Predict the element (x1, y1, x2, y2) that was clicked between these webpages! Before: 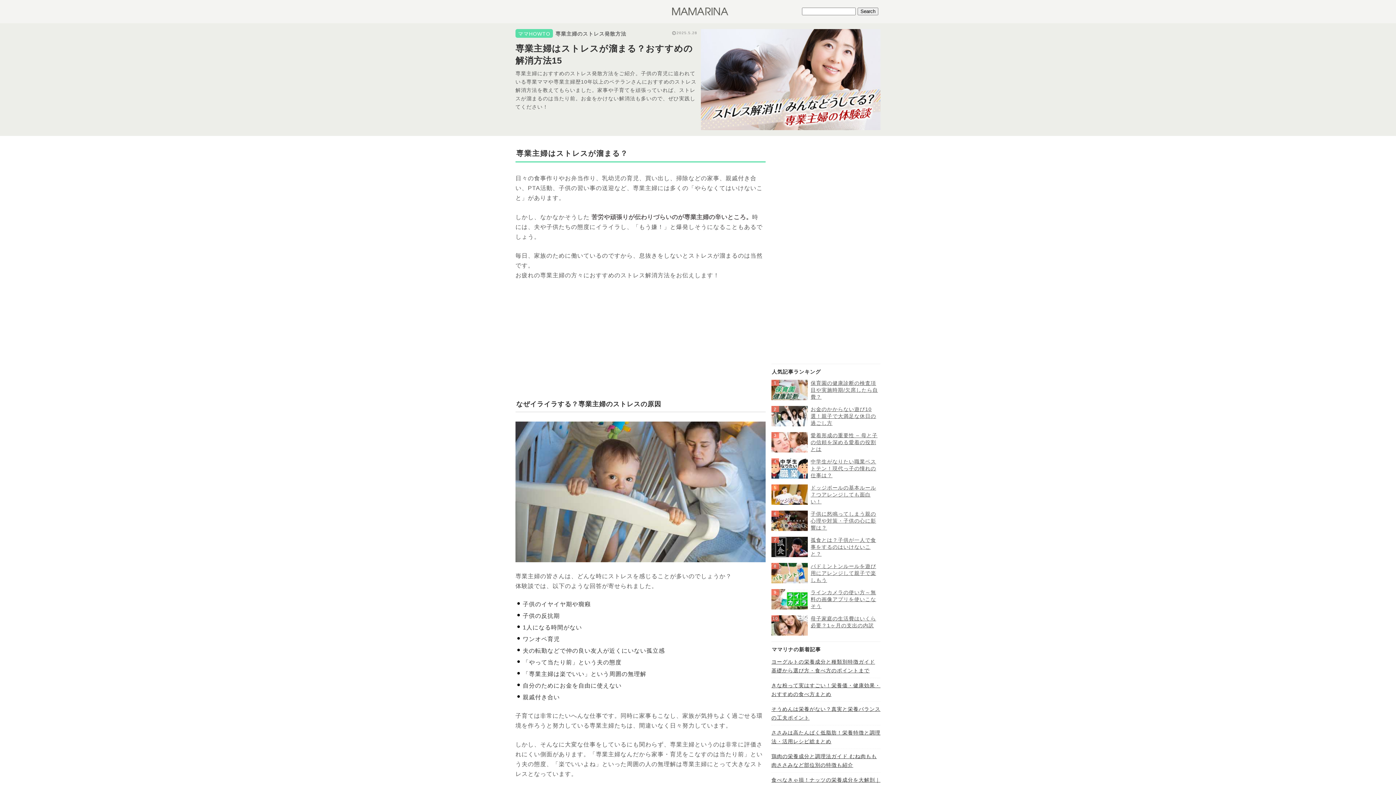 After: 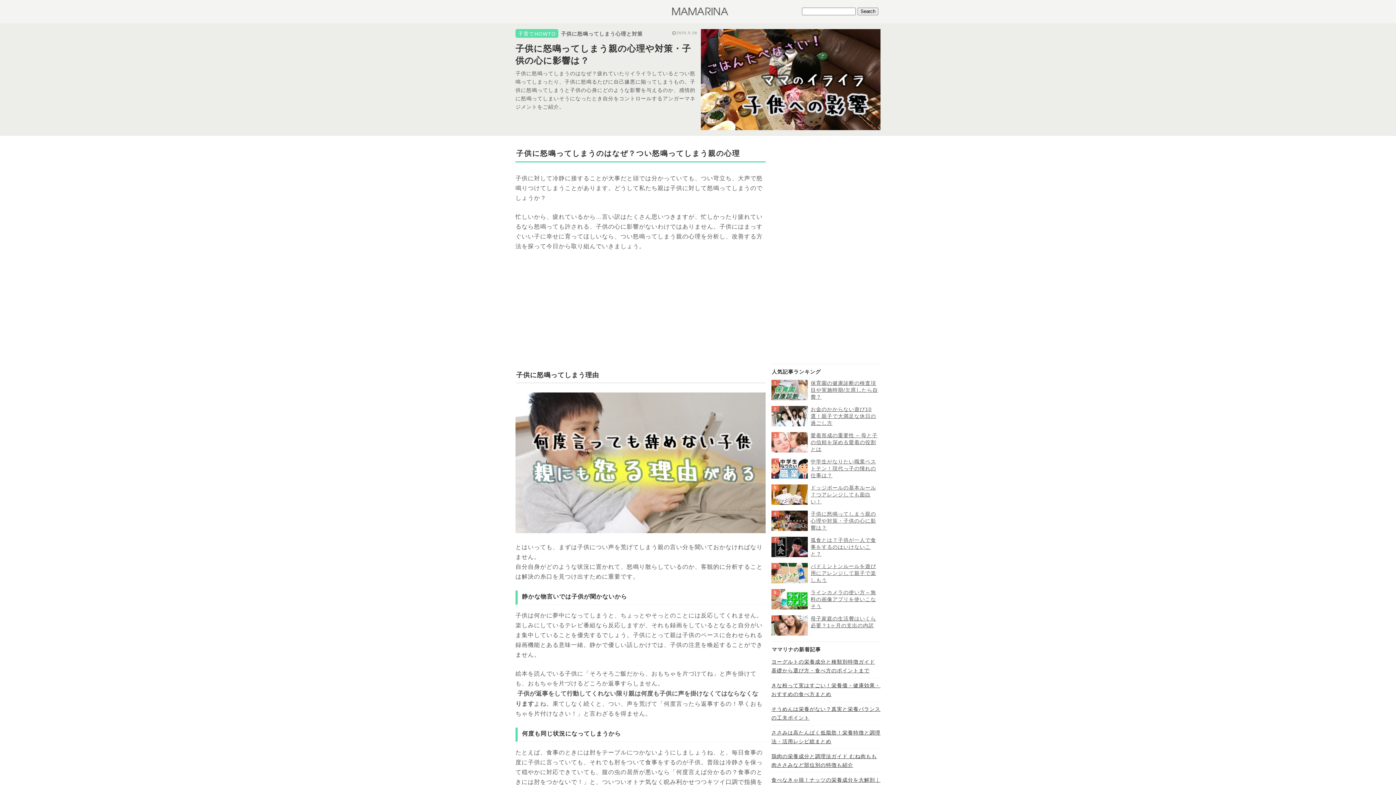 Action: label: 子供に怒鳴ってしまう親の心理や対策・子供の心に影響は？ bbox: (810, 511, 876, 530)